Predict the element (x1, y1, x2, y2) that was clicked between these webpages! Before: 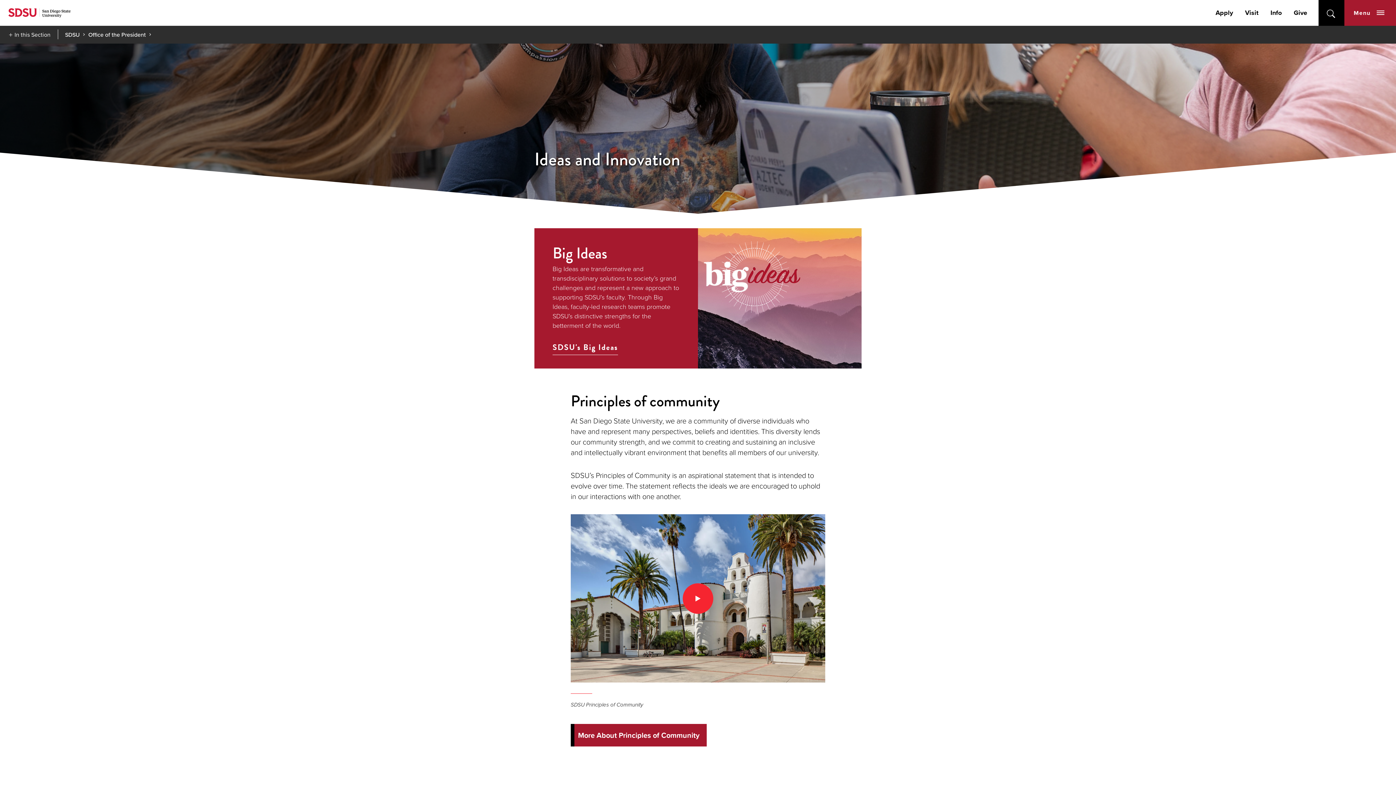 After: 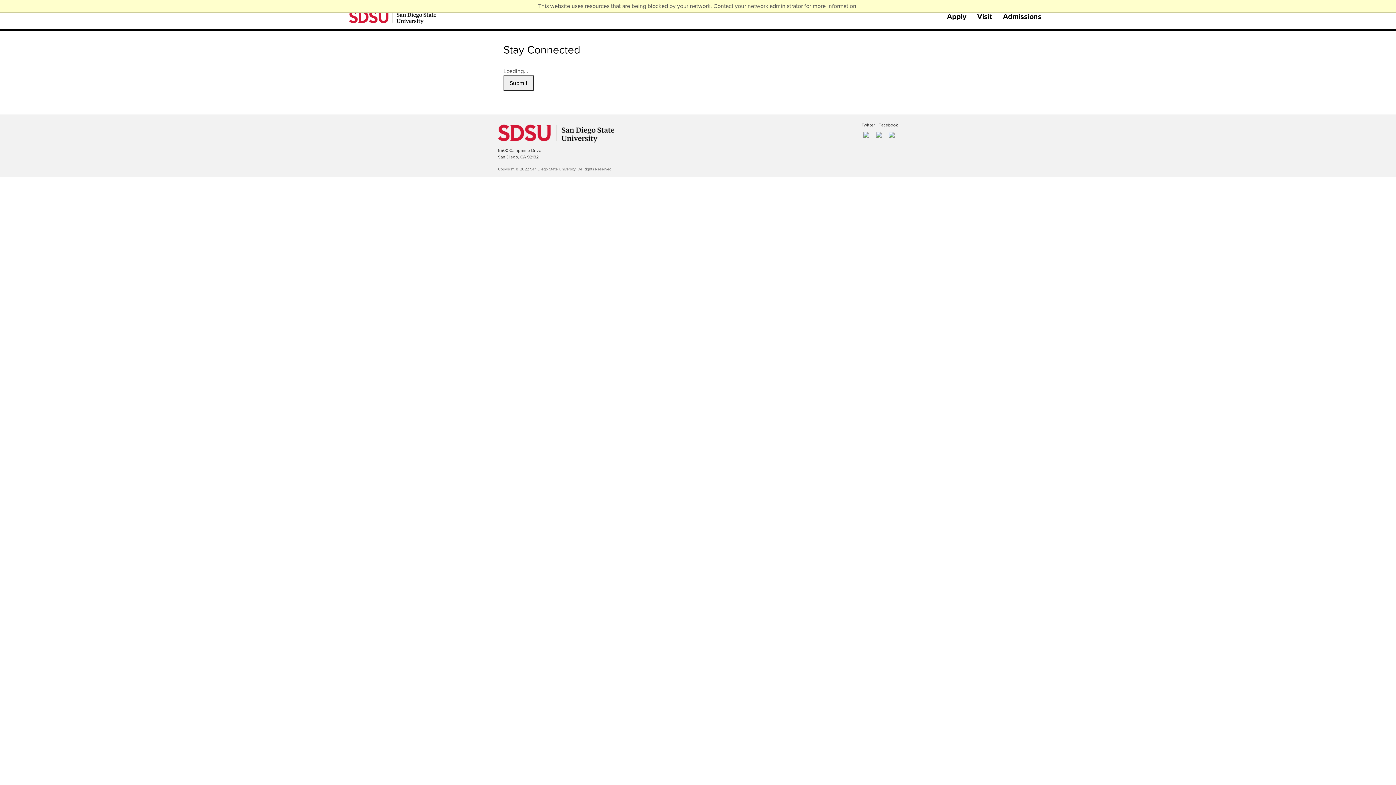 Action: bbox: (1270, 8, 1282, 17) label: Info